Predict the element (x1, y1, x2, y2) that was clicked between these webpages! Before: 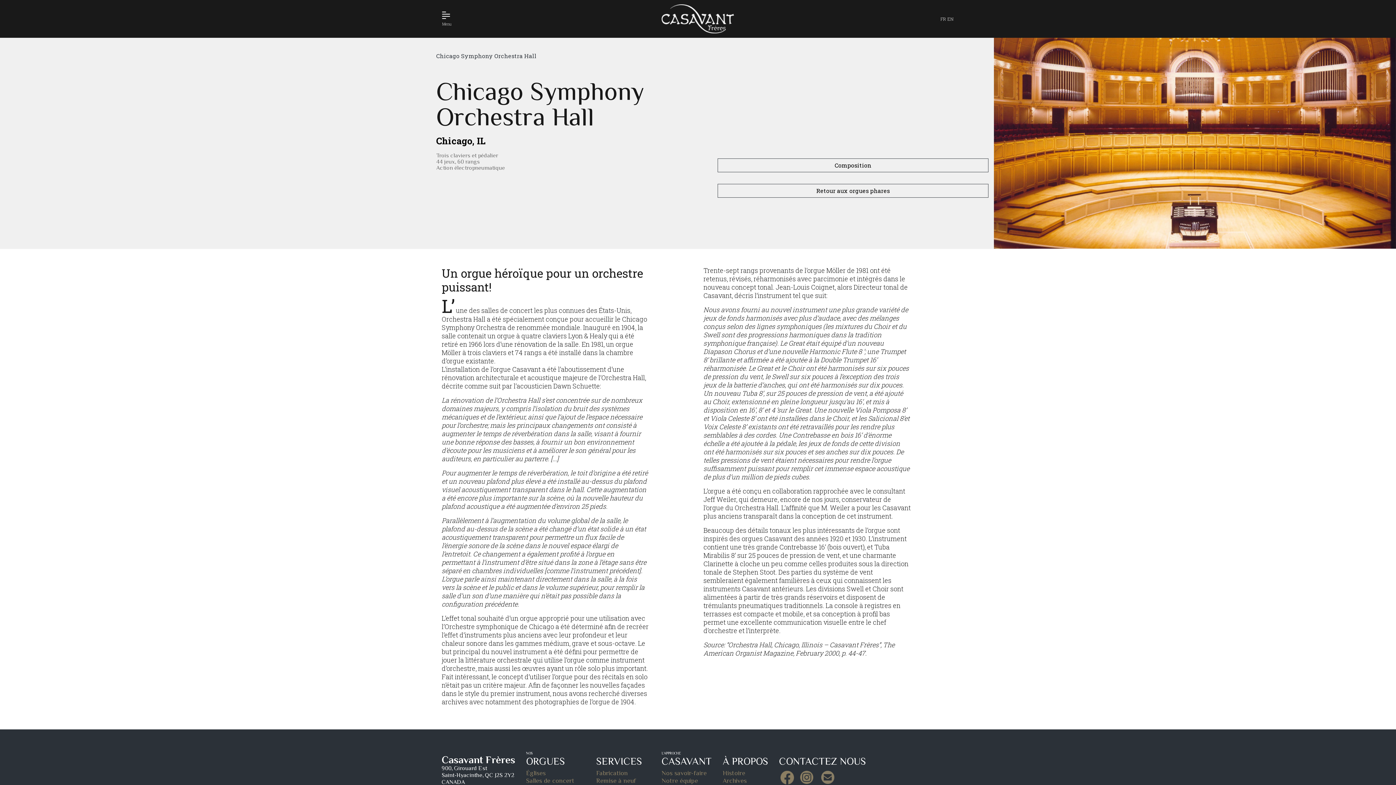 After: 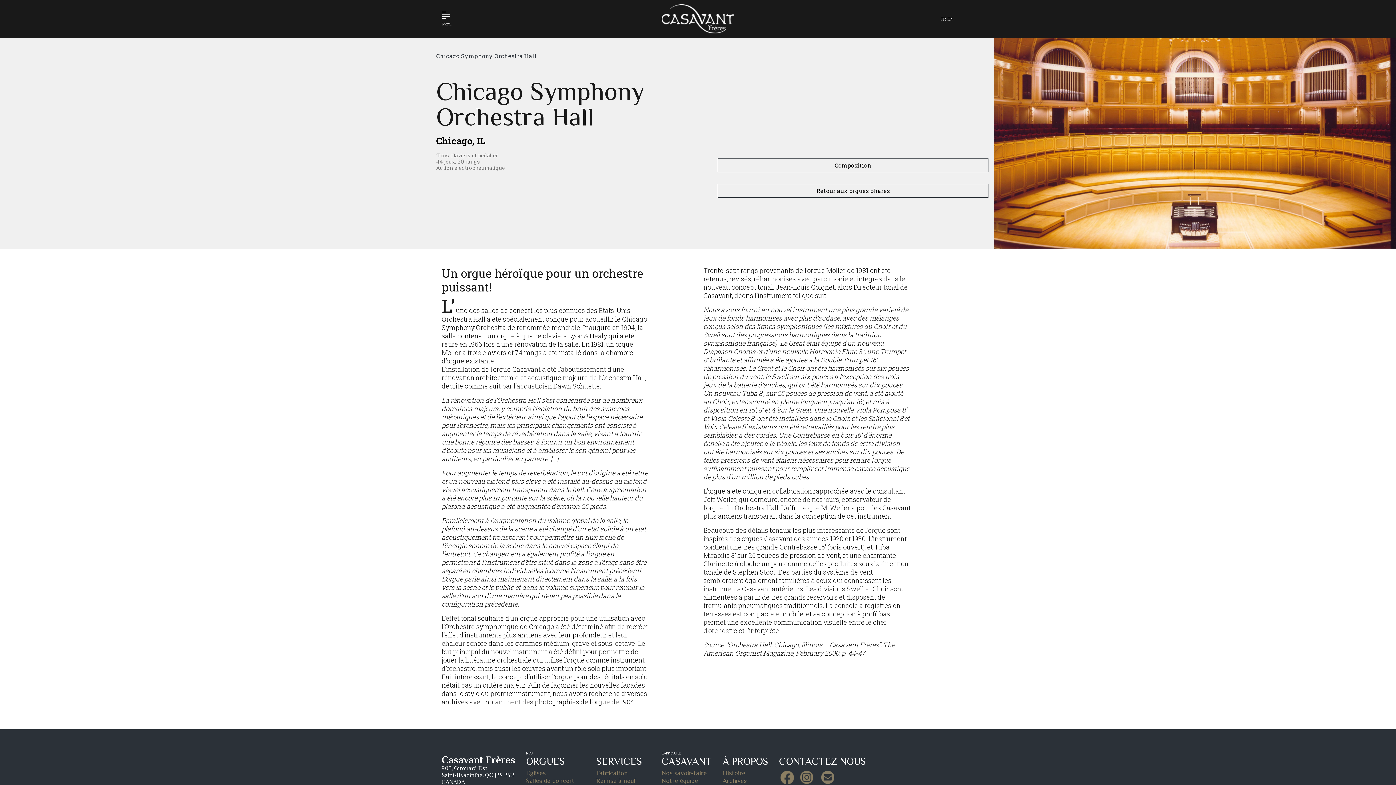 Action: bbox: (661, 743, 712, 769) label: L’APPROCHE
CASAVANT